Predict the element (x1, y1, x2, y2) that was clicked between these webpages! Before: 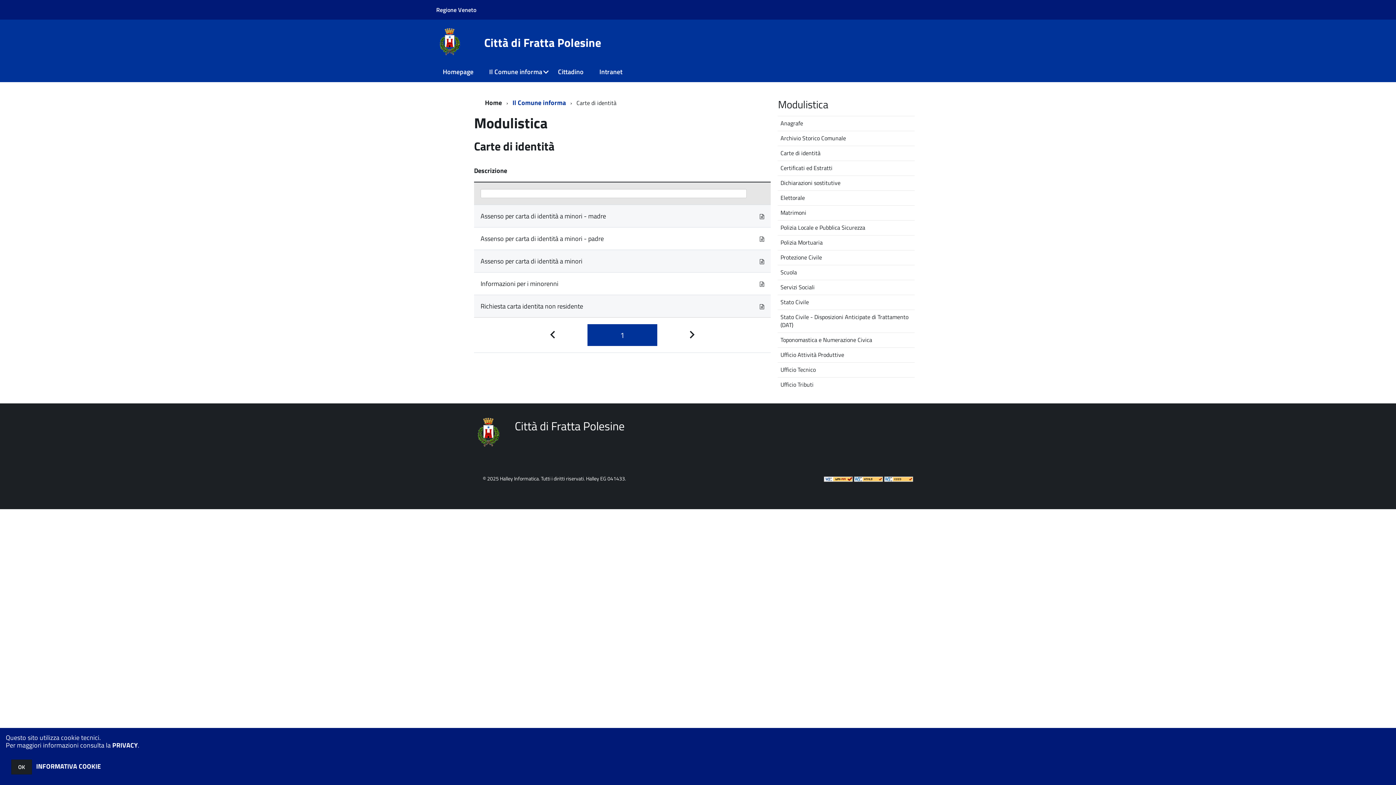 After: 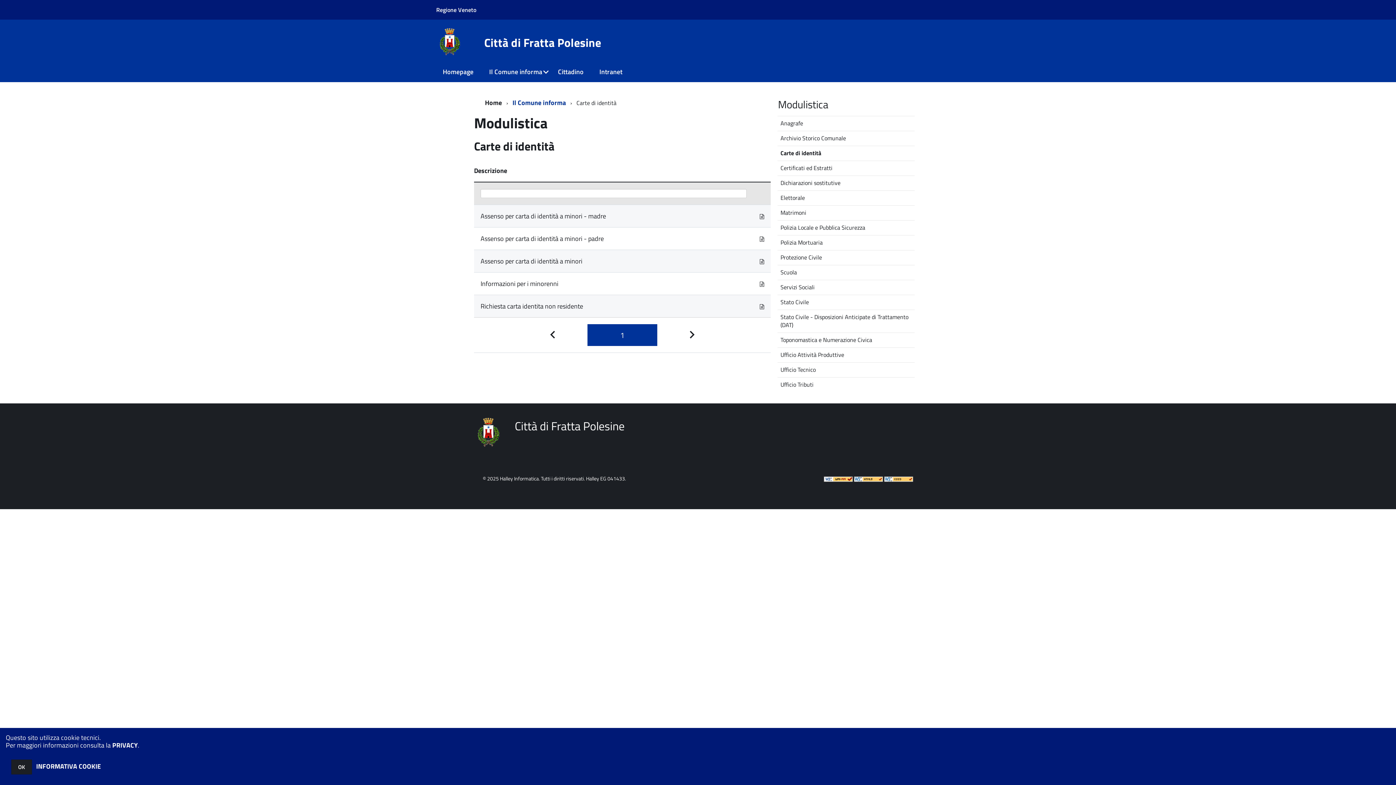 Action: bbox: (777, 145, 914, 160) label: Carte di identità